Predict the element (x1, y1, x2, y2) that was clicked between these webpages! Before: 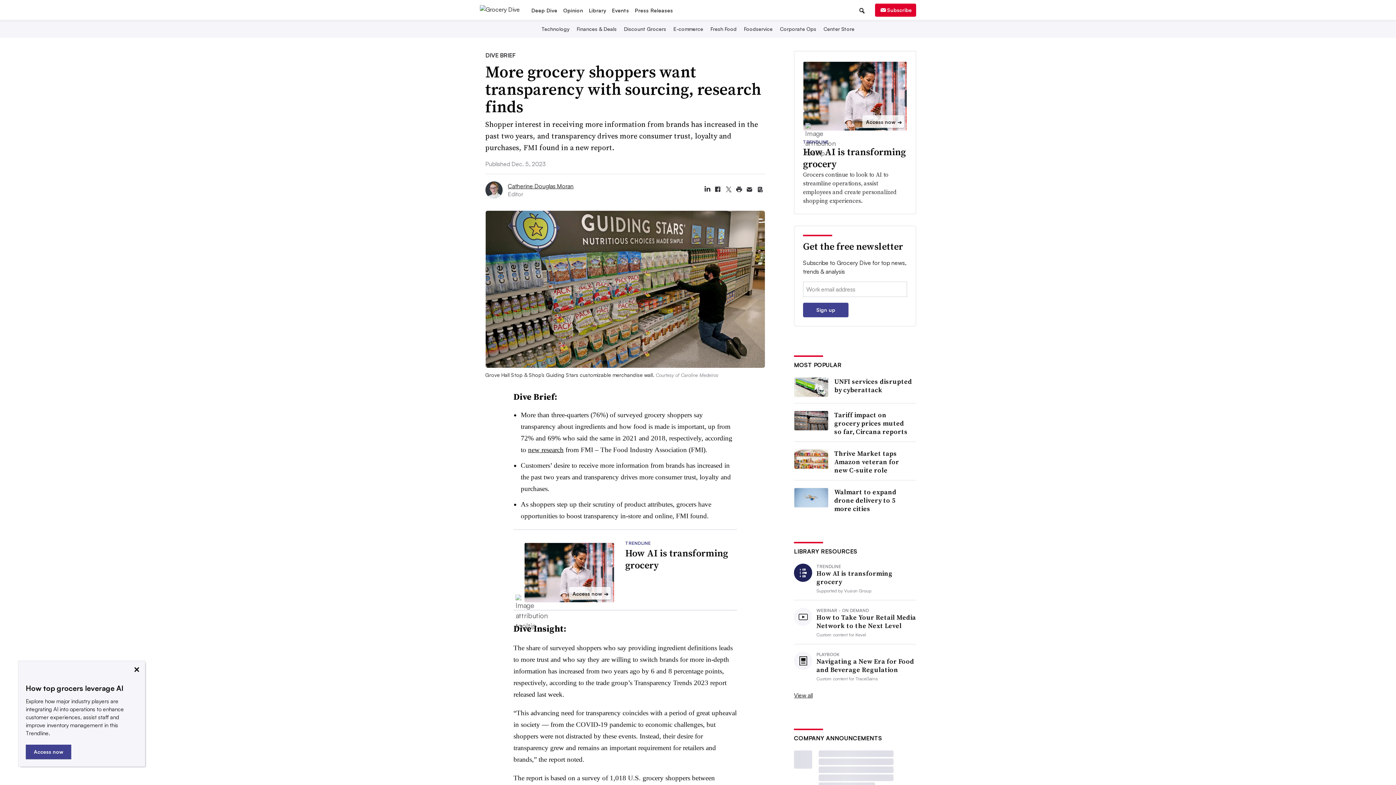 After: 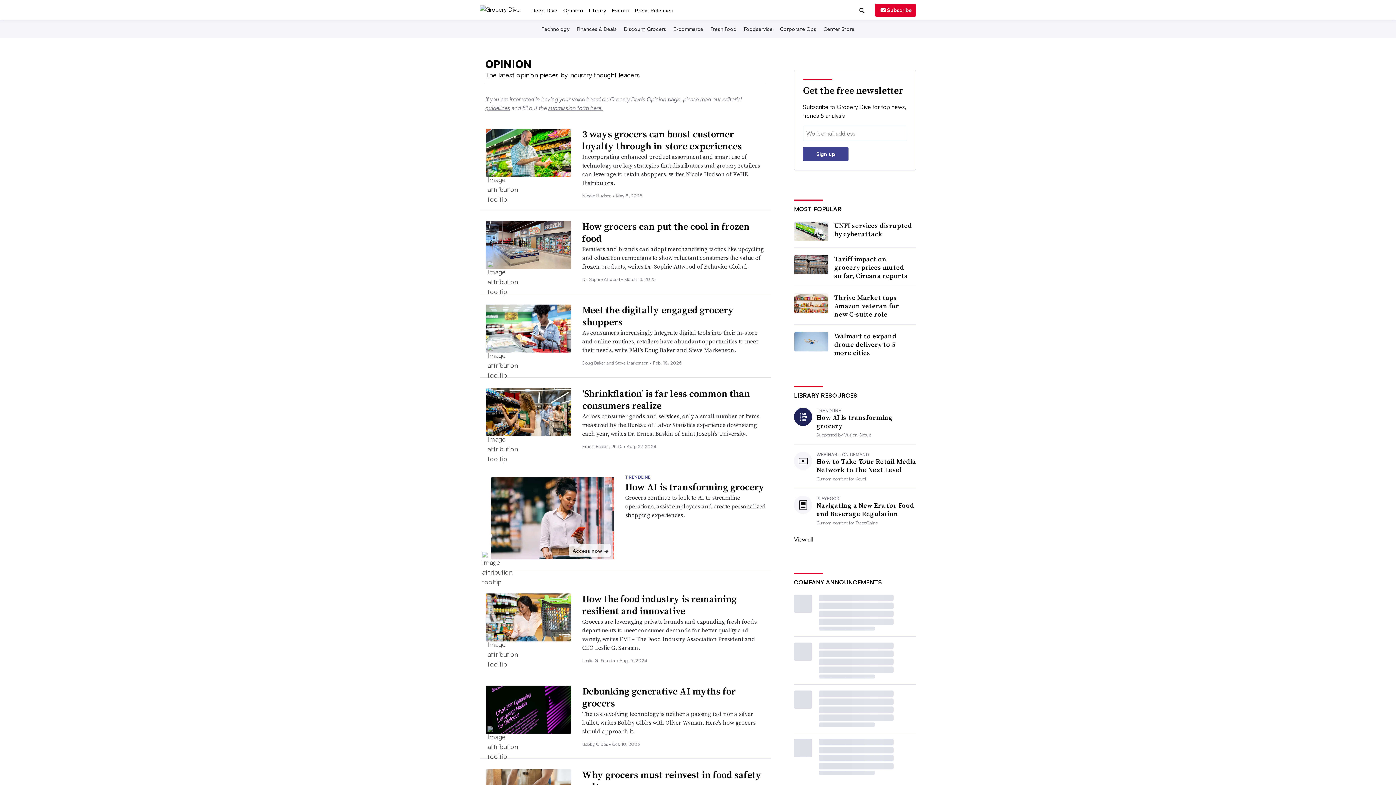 Action: bbox: (560, 7, 586, 13) label: Opinion